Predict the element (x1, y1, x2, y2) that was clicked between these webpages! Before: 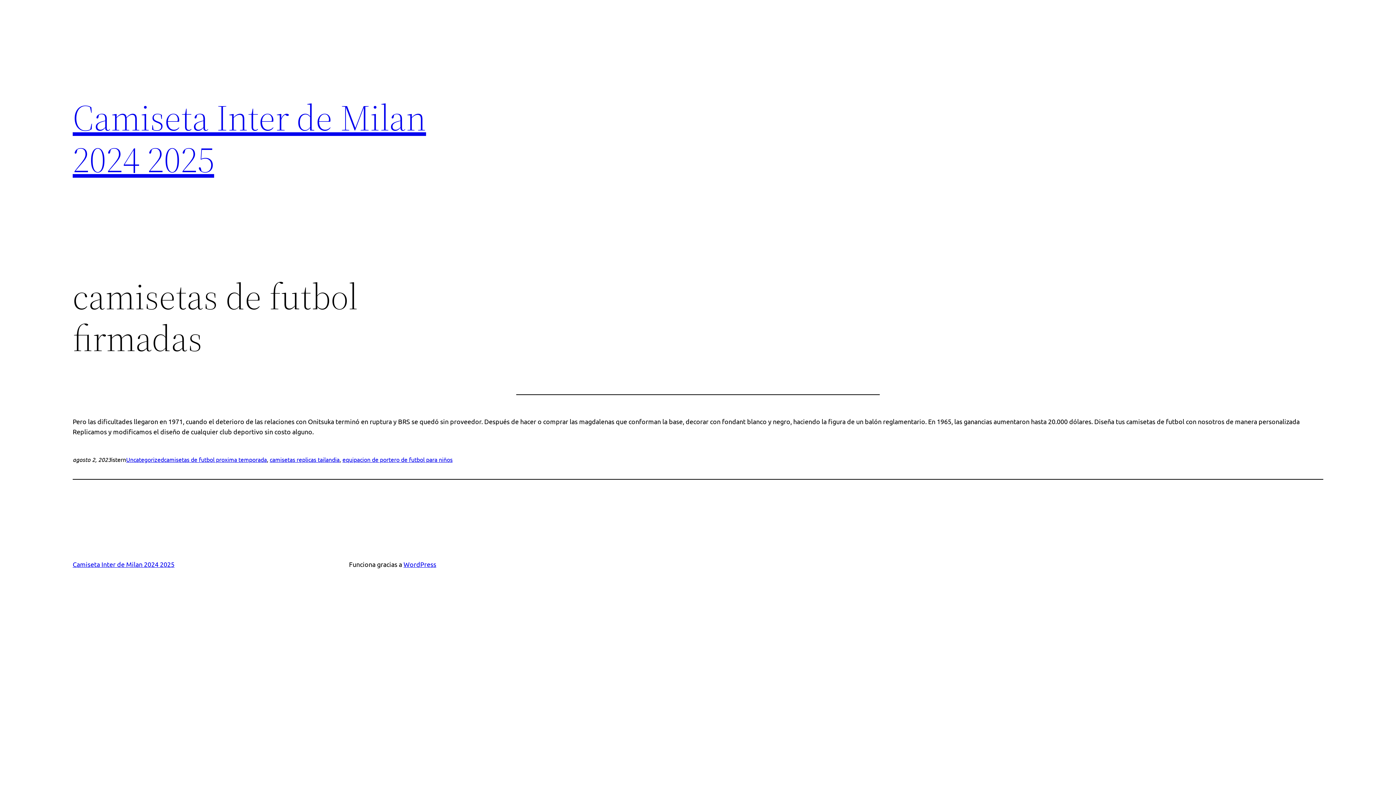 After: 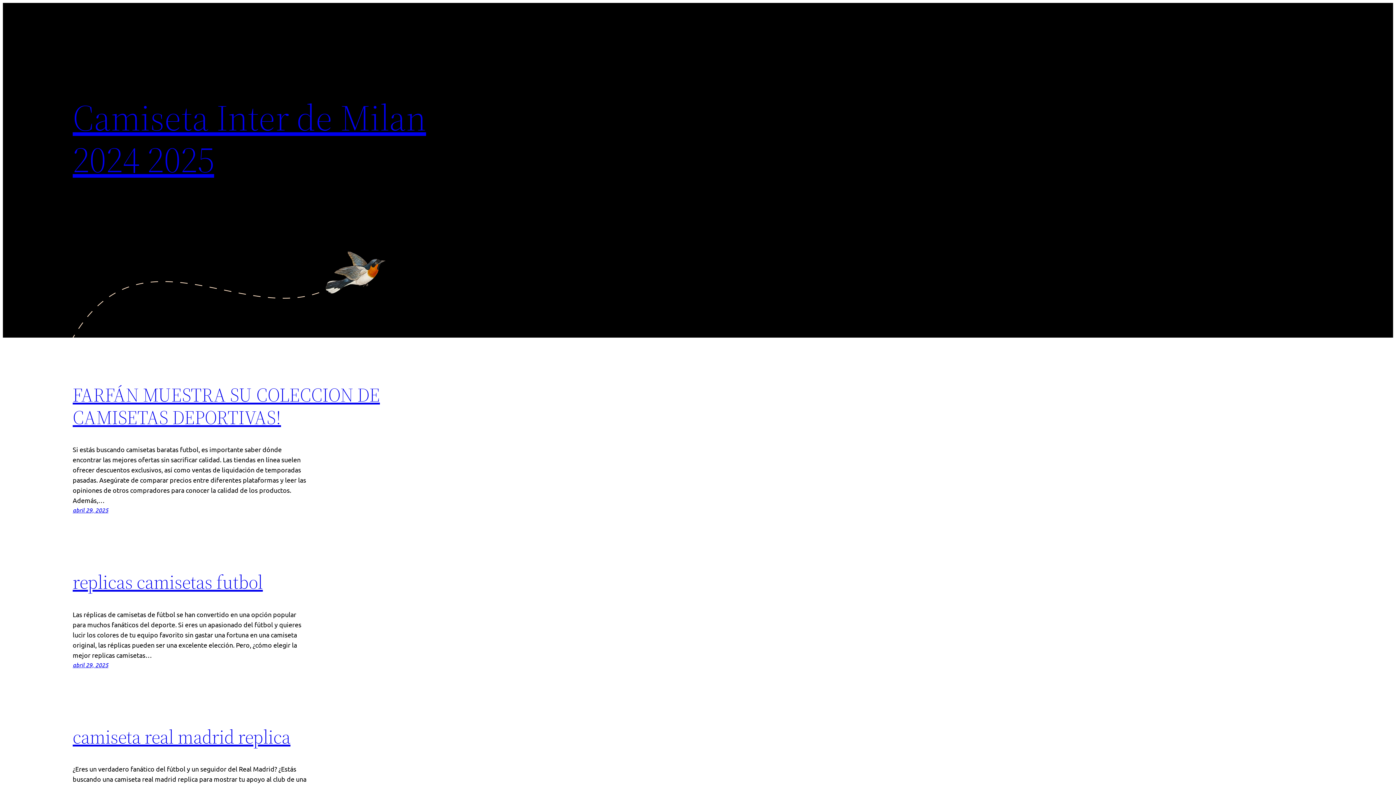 Action: bbox: (72, 92, 426, 184) label: Camiseta Inter de Milan 2024 2025